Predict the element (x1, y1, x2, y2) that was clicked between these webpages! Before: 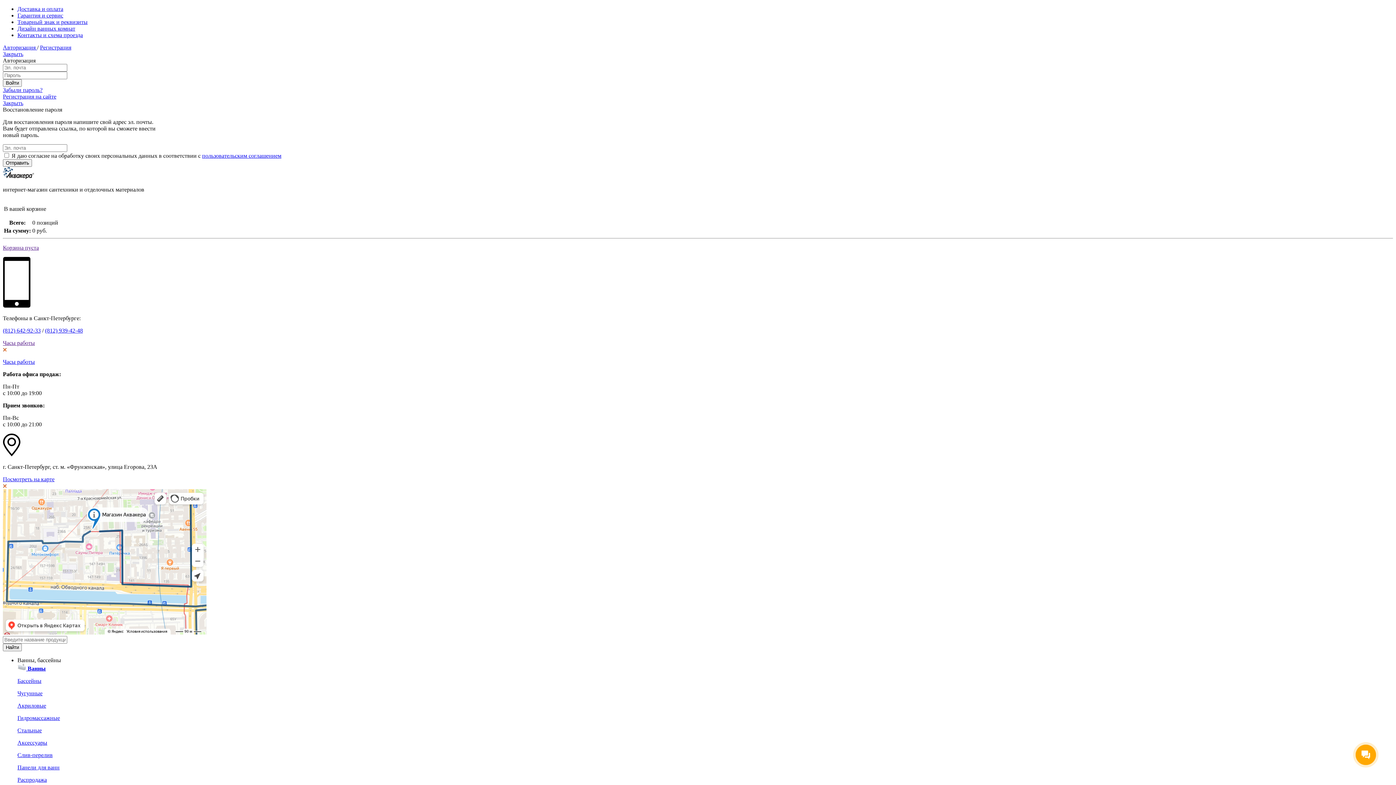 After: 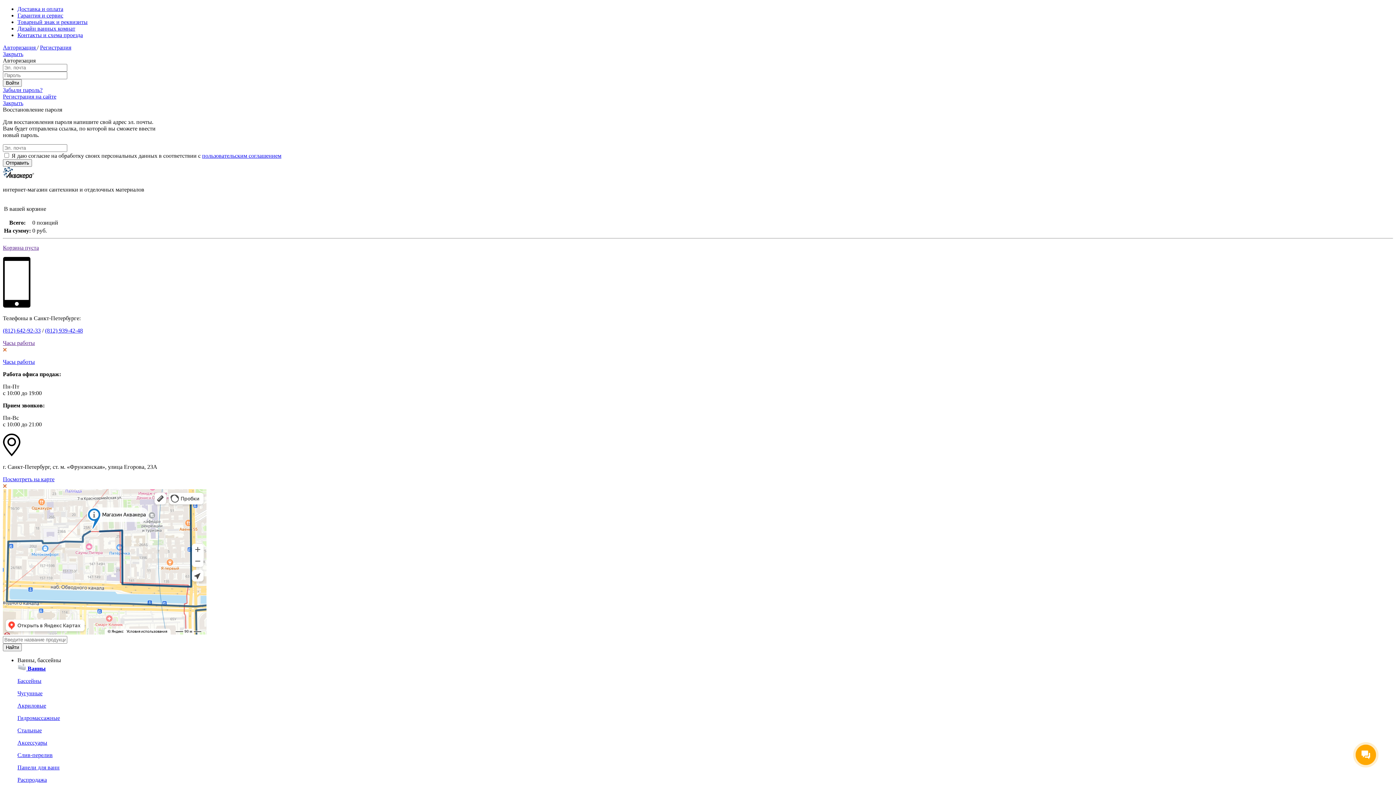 Action: bbox: (2, 346, 6, 352)